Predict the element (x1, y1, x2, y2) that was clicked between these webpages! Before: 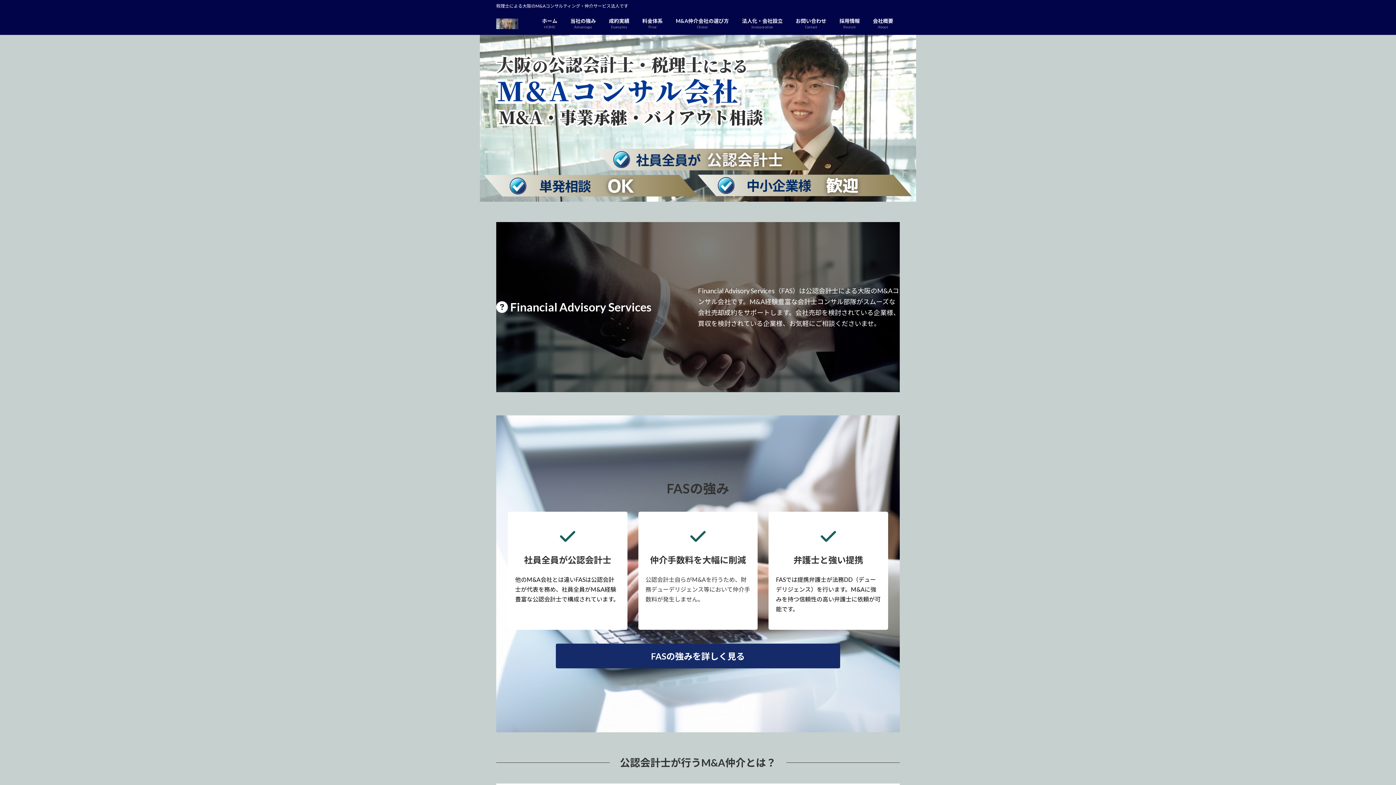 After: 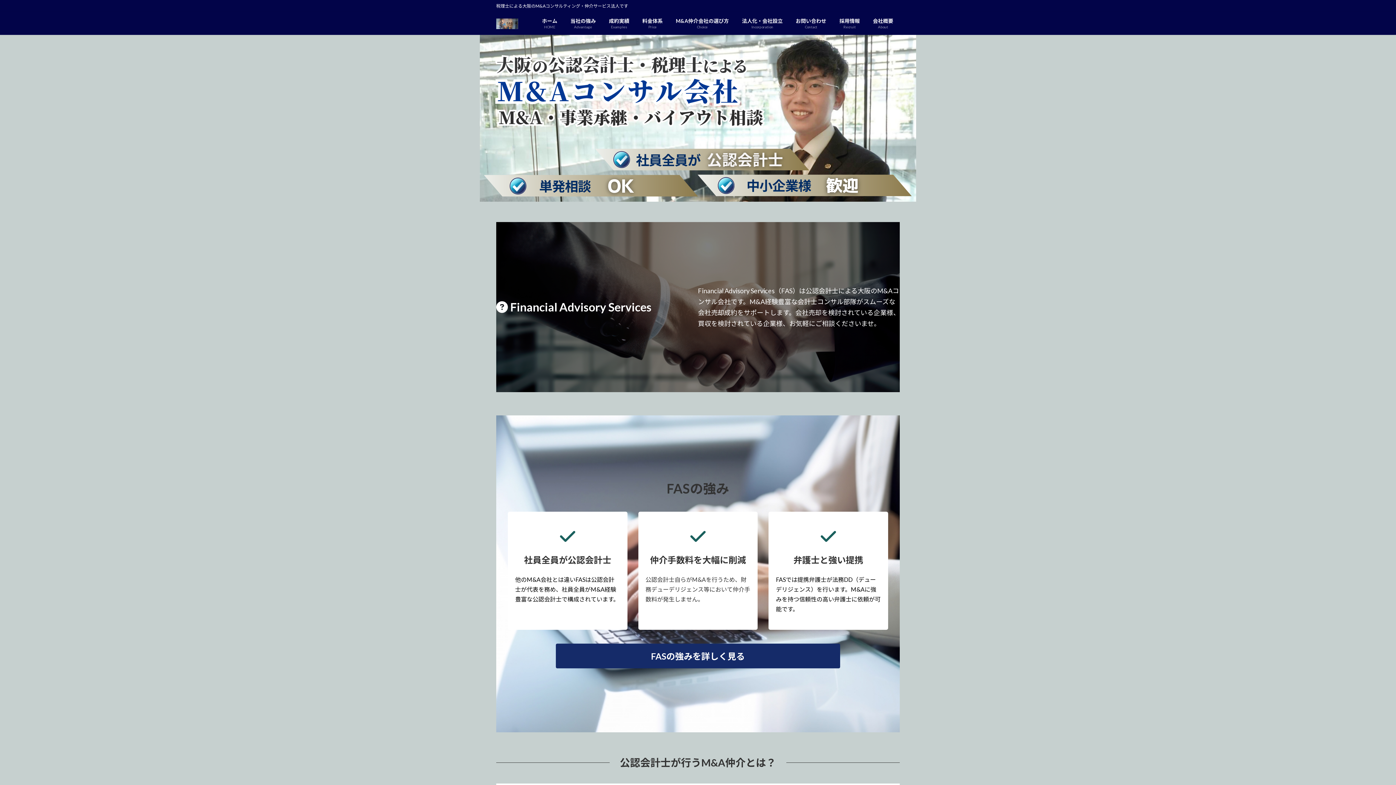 Action: bbox: (496, 18, 518, 28)